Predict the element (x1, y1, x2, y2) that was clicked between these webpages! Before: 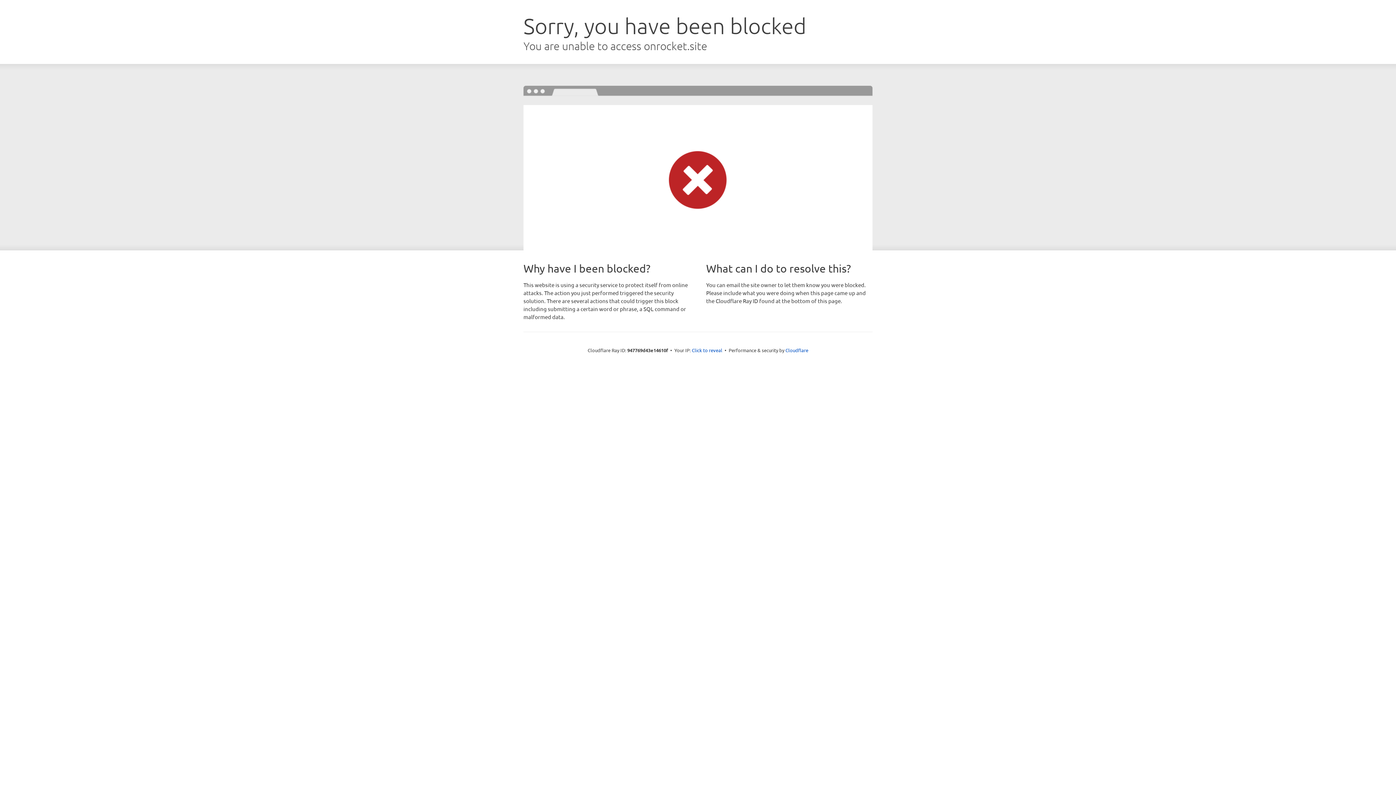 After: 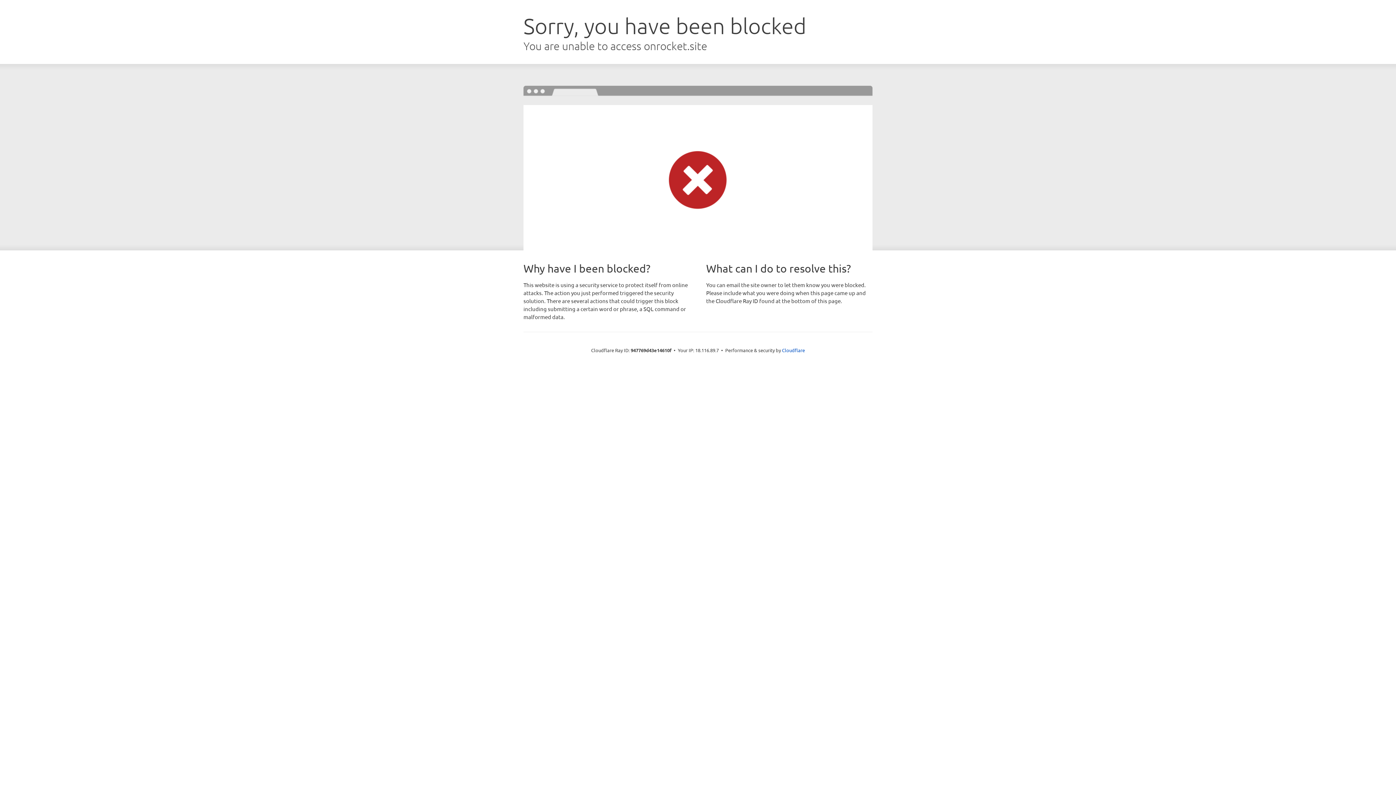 Action: bbox: (692, 346, 722, 353) label: Click to reveal